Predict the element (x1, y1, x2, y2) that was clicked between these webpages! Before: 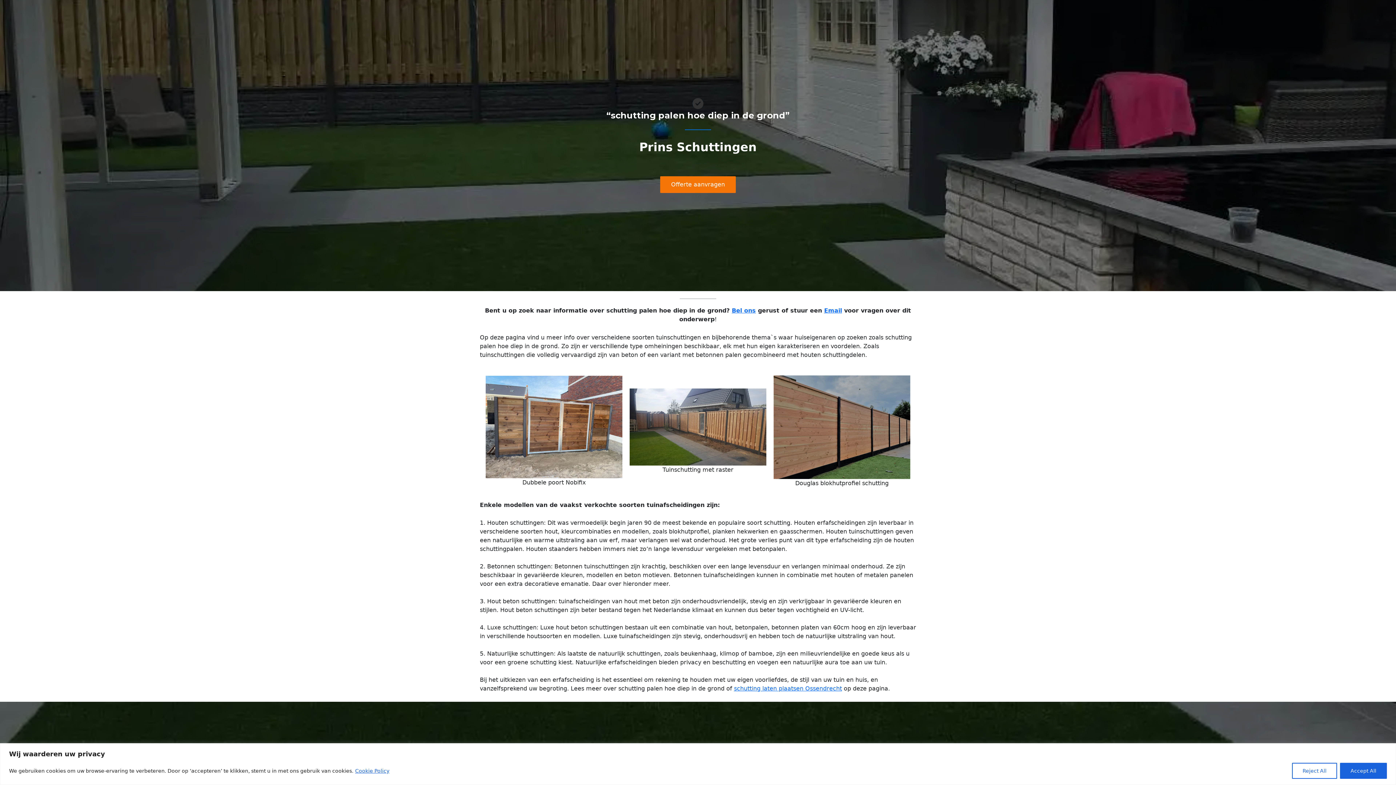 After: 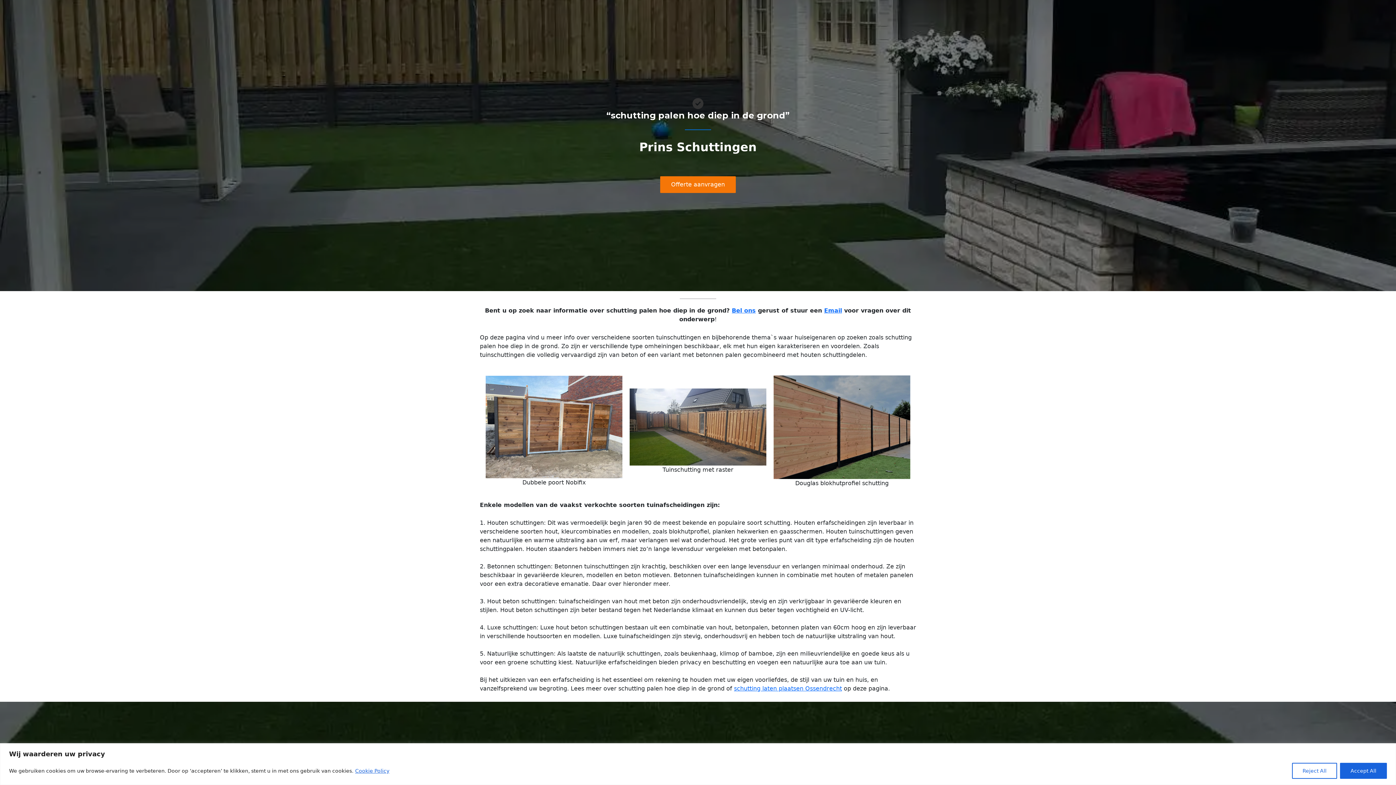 Action: label: Cookie Policy bbox: (354, 767, 389, 774)